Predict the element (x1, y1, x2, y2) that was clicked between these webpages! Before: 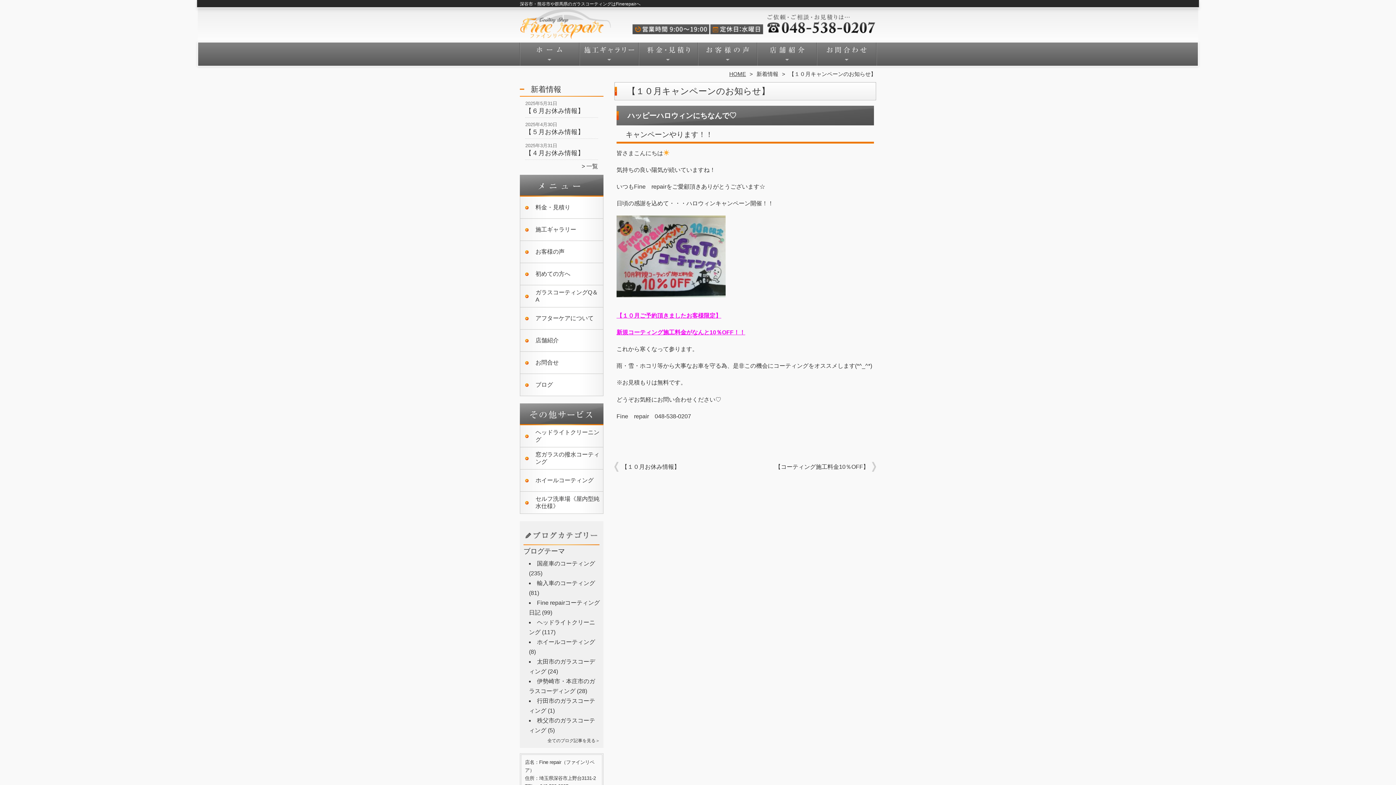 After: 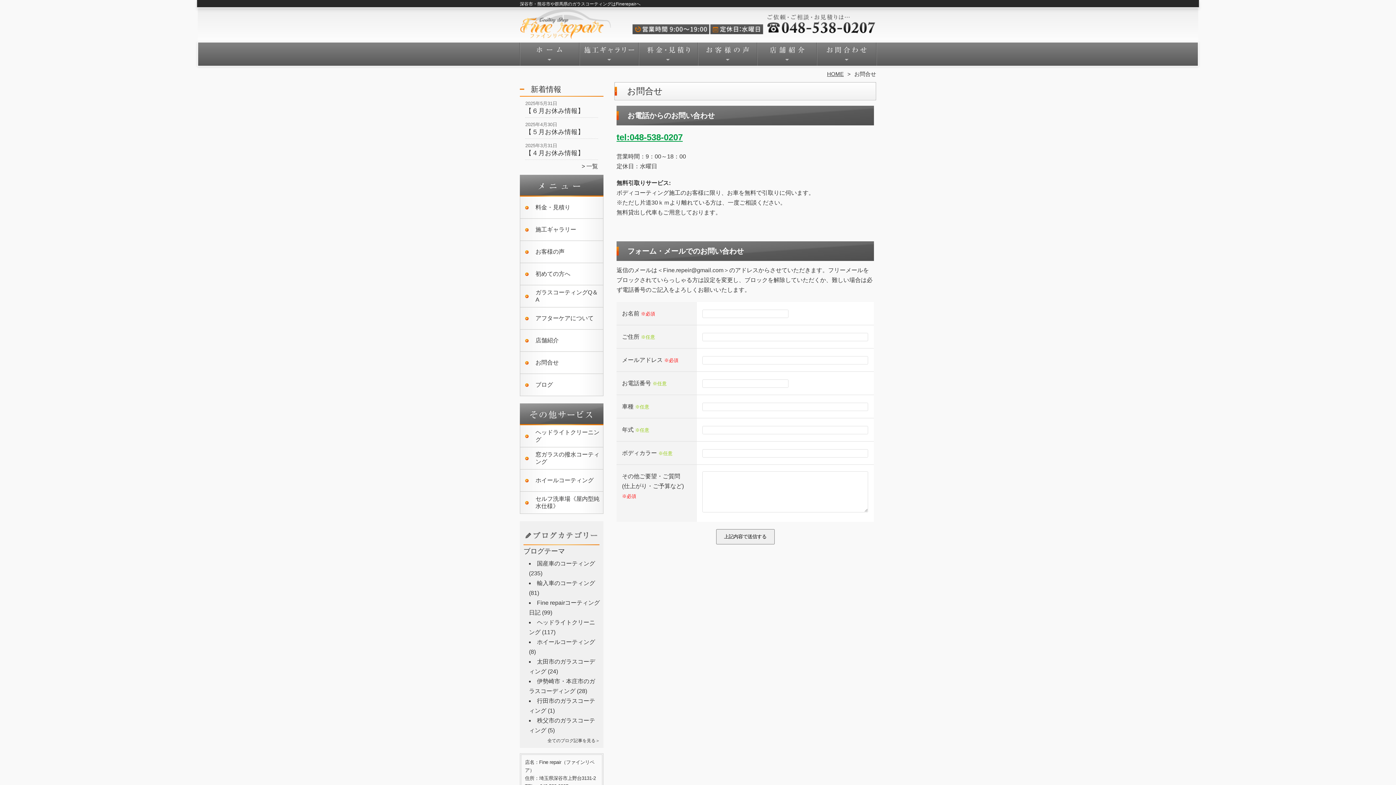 Action: label: お問合せ bbox: (520, 352, 560, 374)